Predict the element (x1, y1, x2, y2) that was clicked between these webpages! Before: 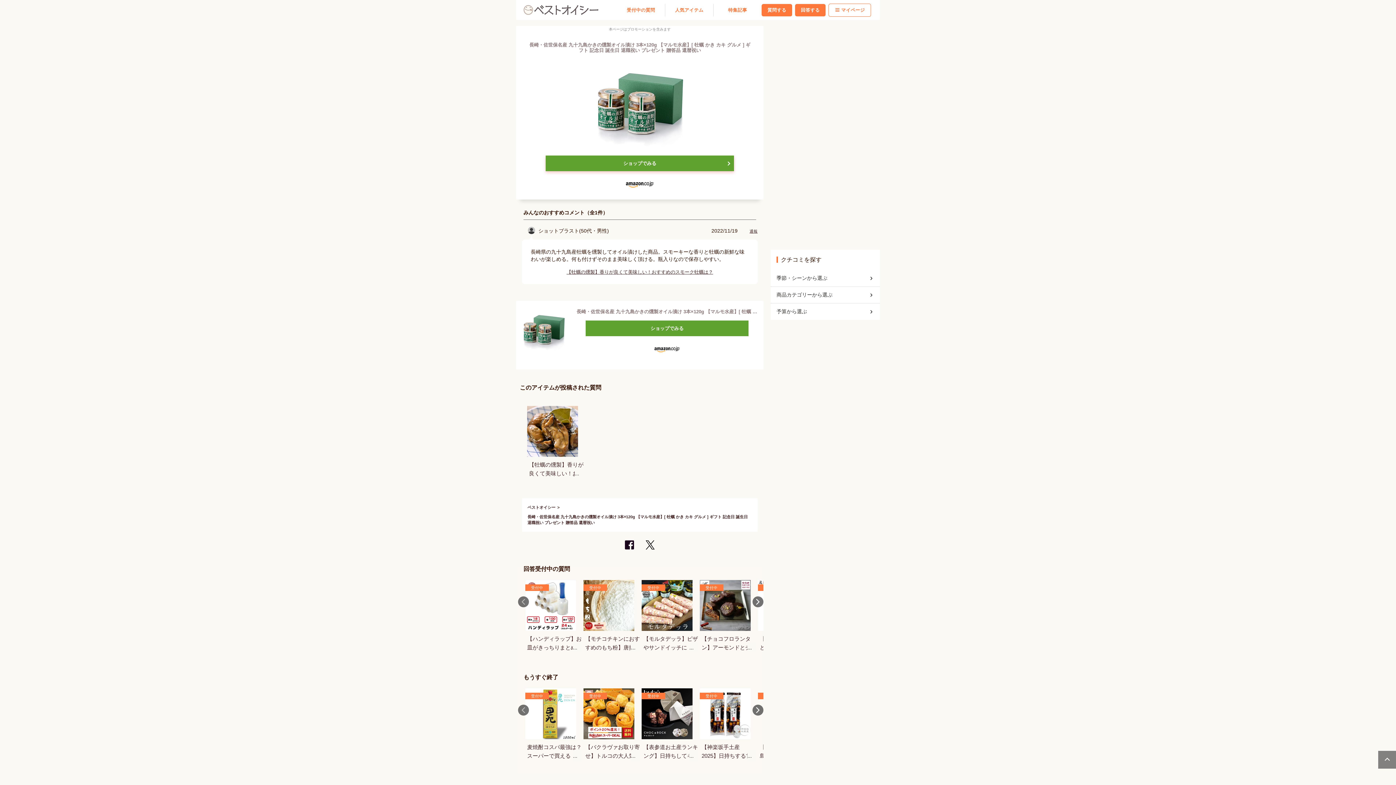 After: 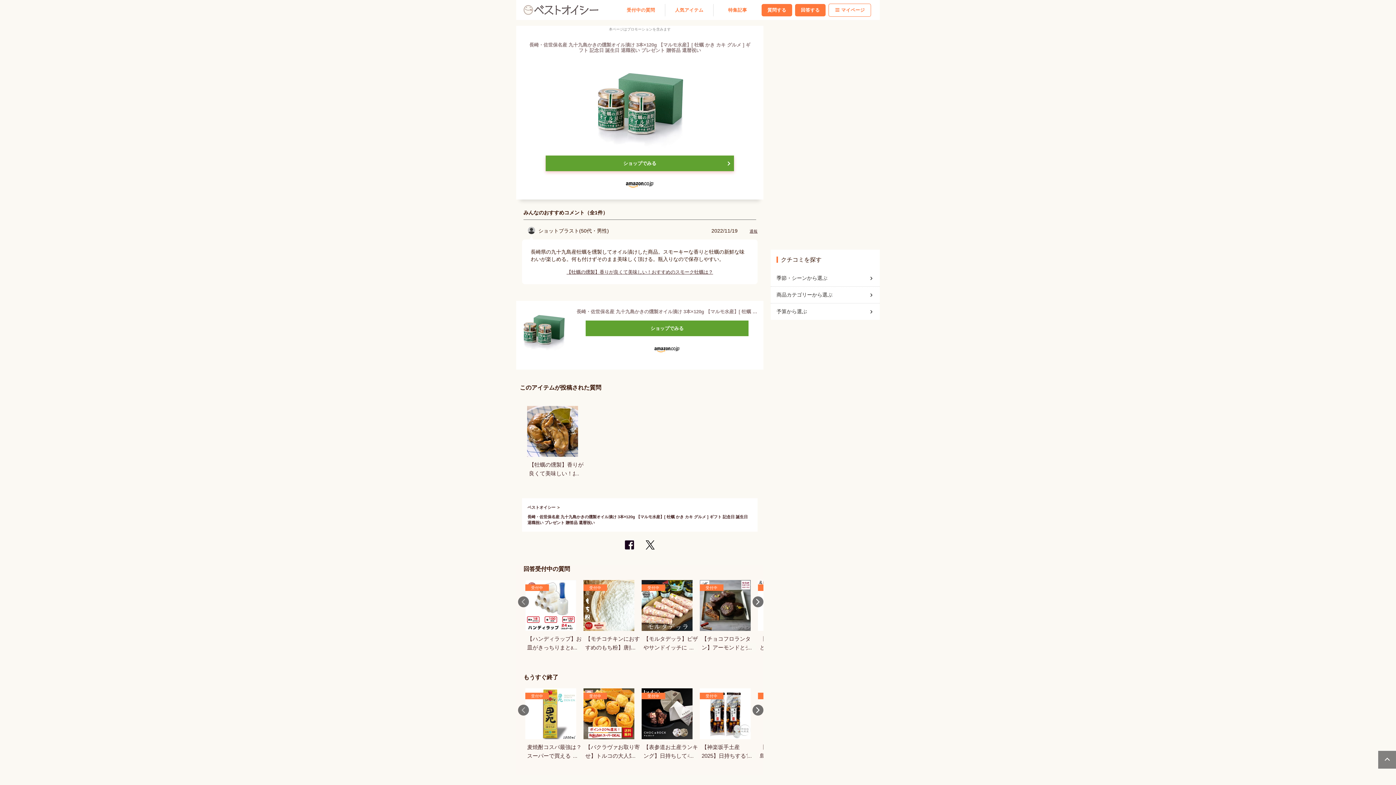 Action: label: 長崎・佐世保名産 九十九島かきの燻製オイル漬け 3本×120g 【マルモ水産】[ 牡蠣 かき カキ グルメ ] ギフト 記念日 誕生日 退職祝い プレゼント 贈答品 還暦祝い bbox: (576, 308, 757, 315)